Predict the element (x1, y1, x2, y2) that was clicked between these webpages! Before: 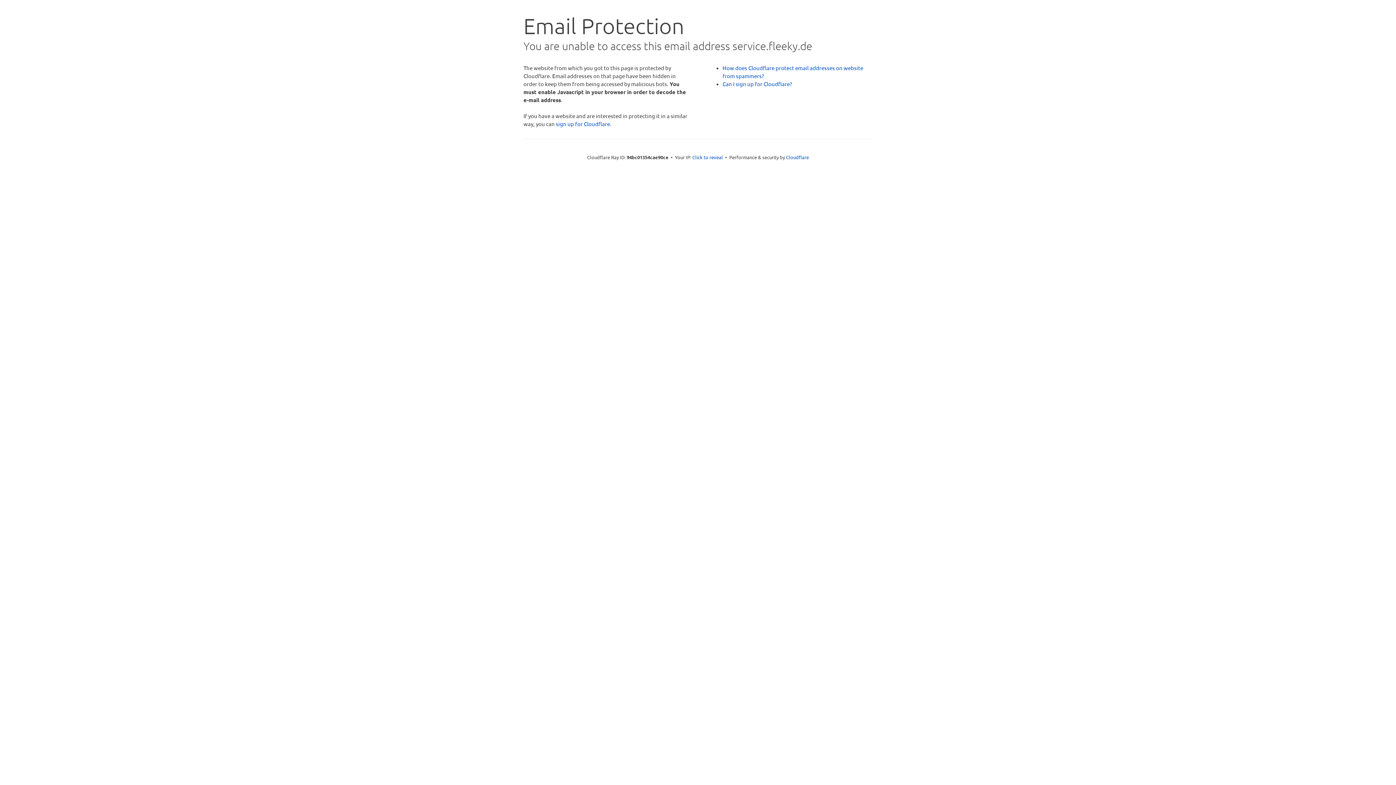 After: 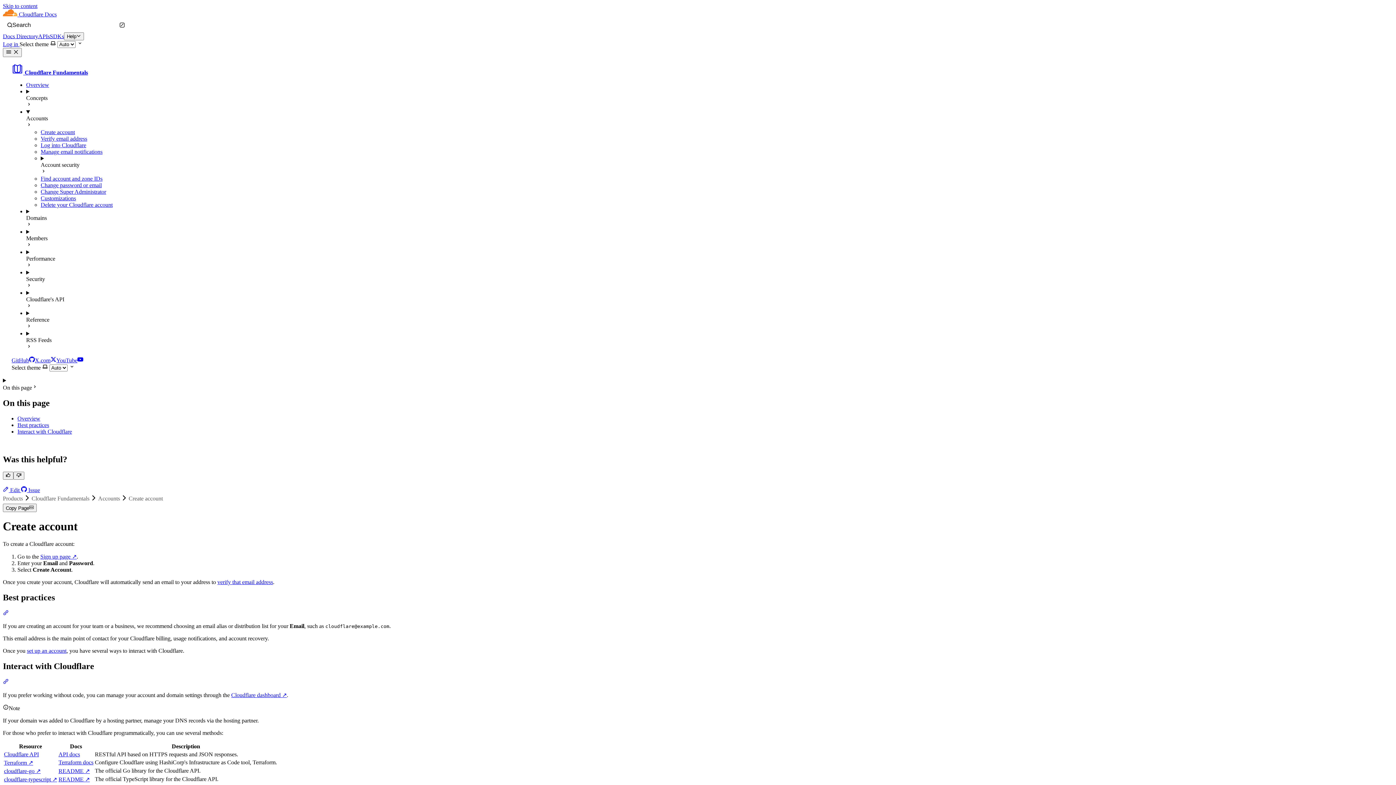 Action: bbox: (722, 80, 792, 87) label: Can I sign up for Cloudflare?